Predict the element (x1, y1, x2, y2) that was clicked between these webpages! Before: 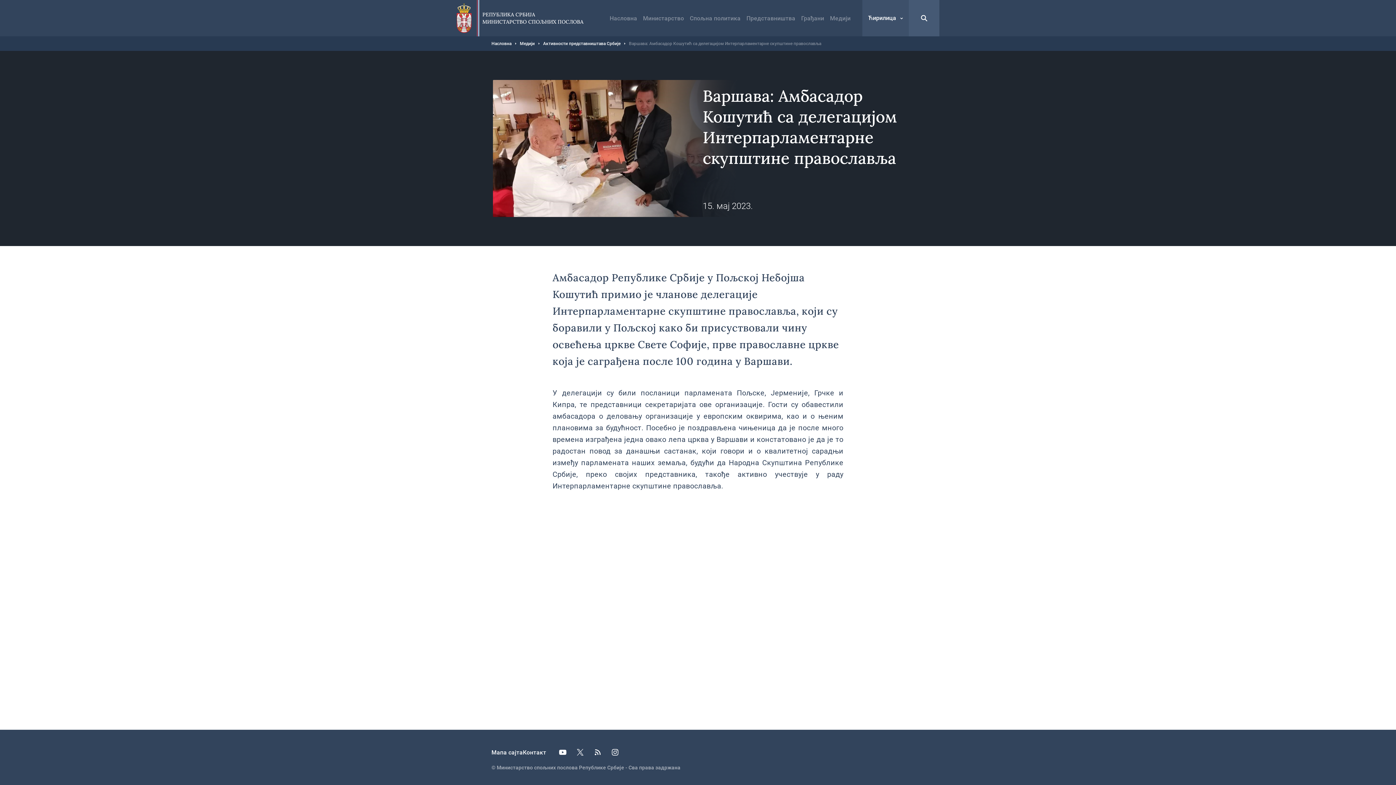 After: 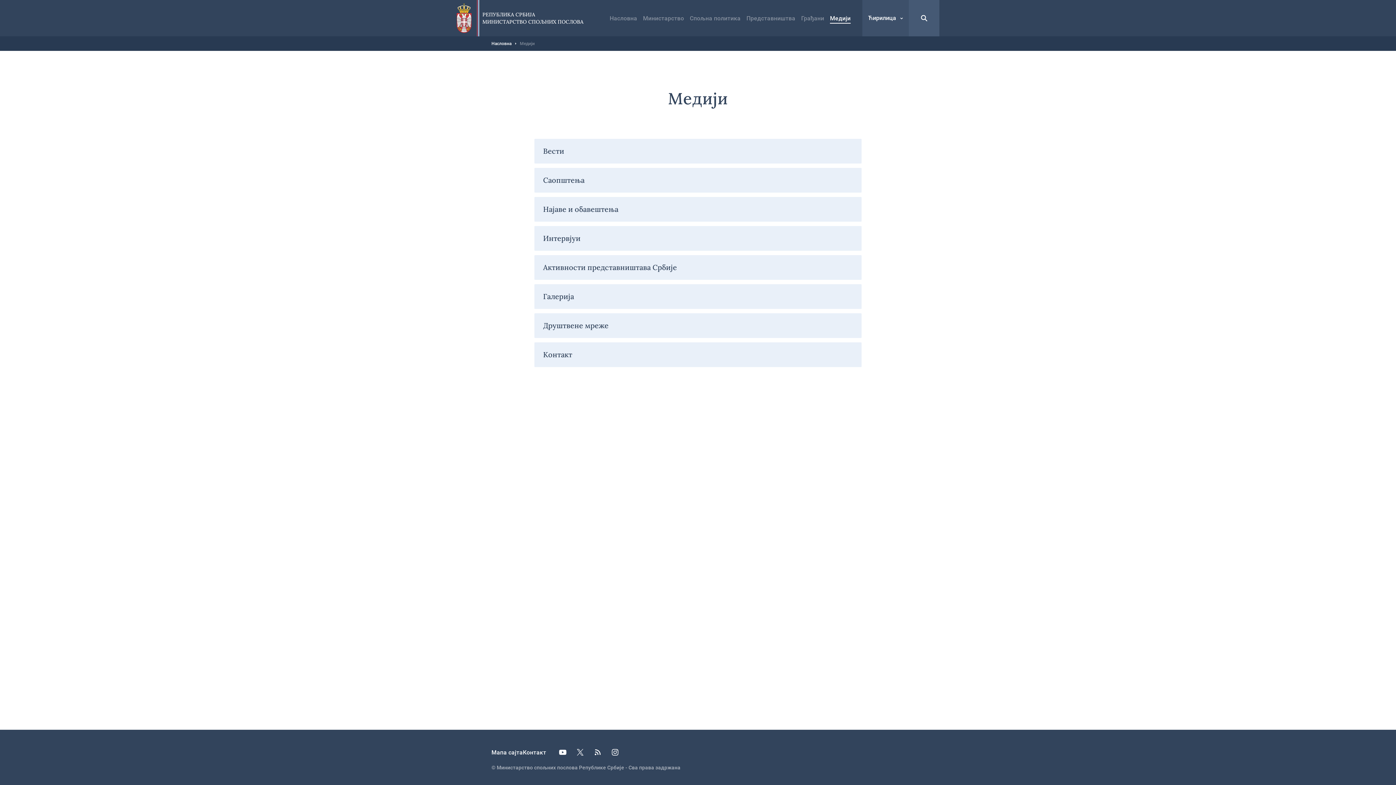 Action: bbox: (830, 14, 850, 21) label: Медији